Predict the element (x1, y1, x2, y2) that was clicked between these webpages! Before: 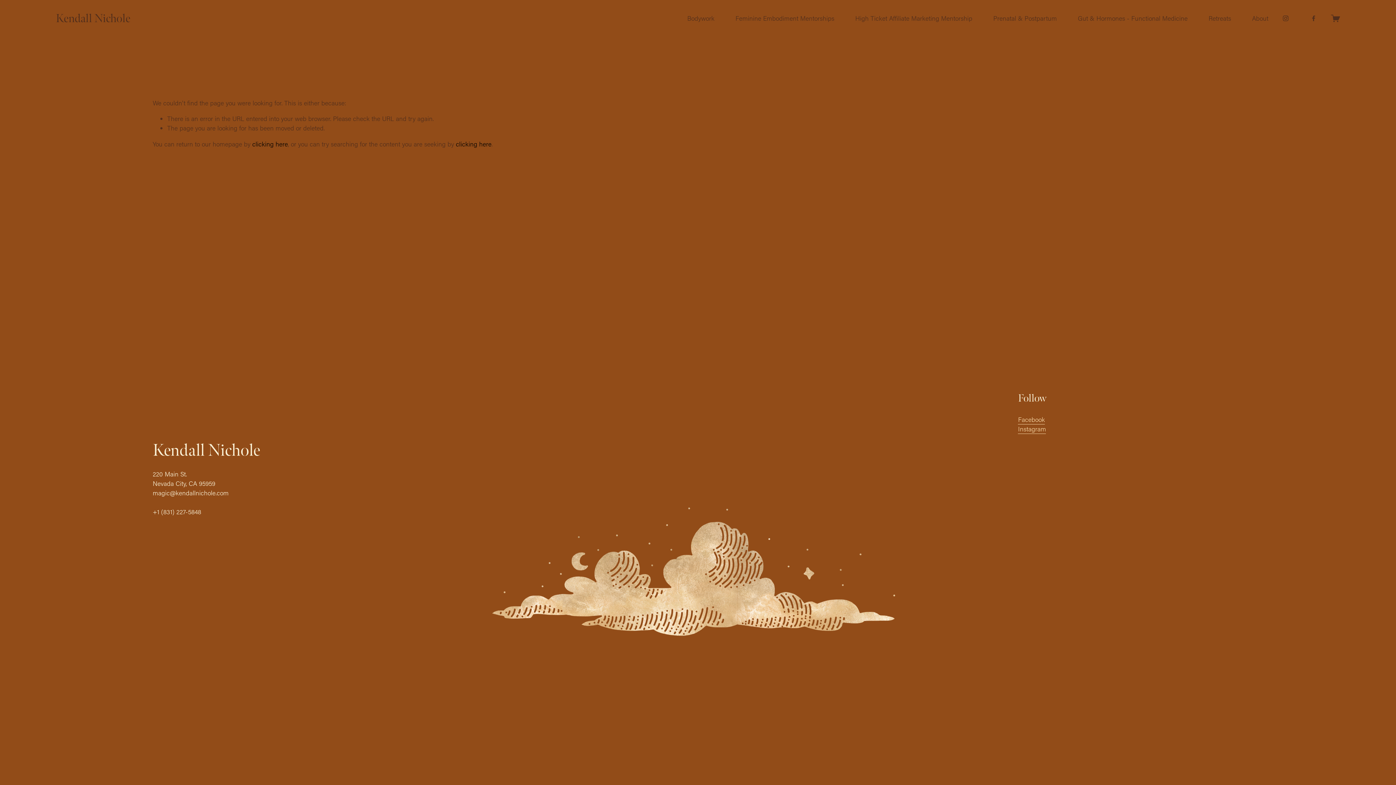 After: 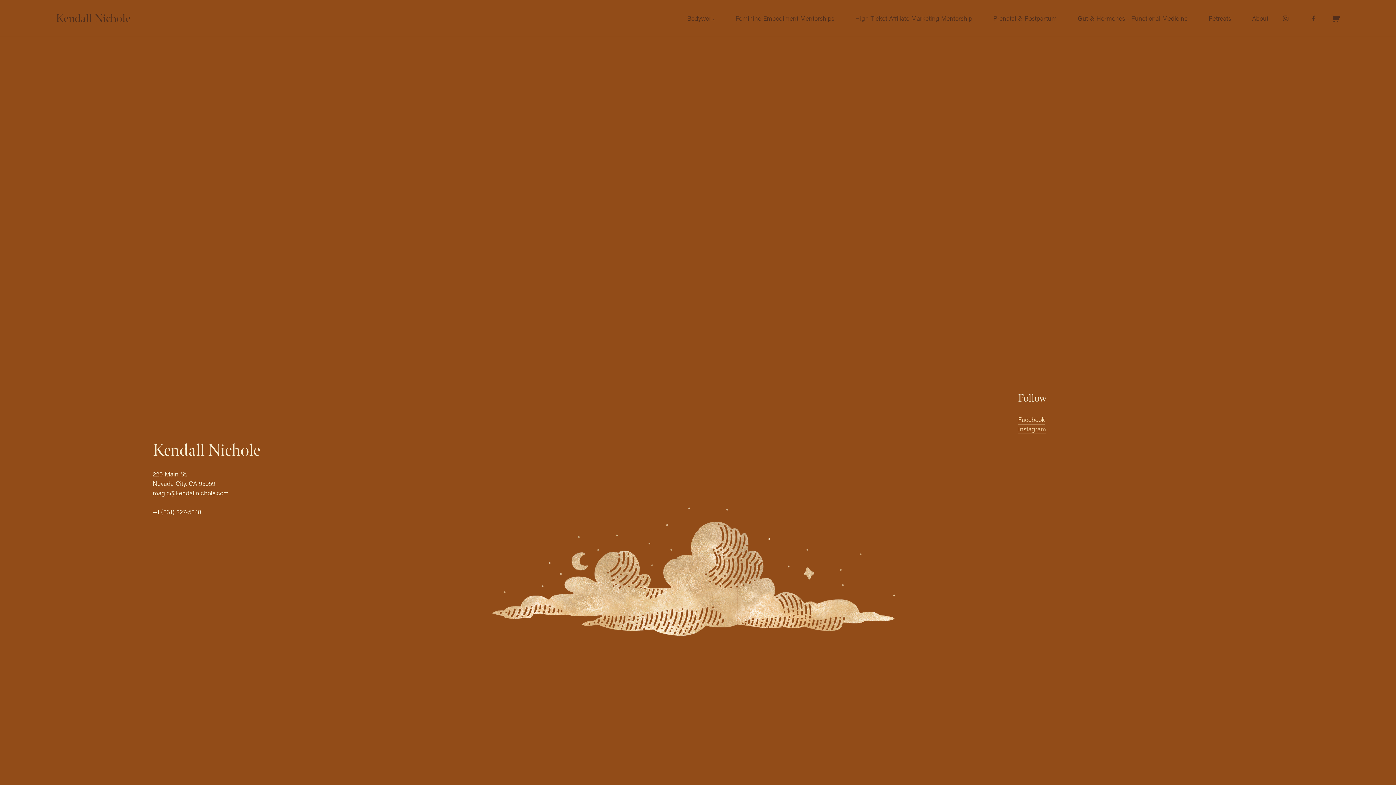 Action: bbox: (1331, 13, 1340, 22)